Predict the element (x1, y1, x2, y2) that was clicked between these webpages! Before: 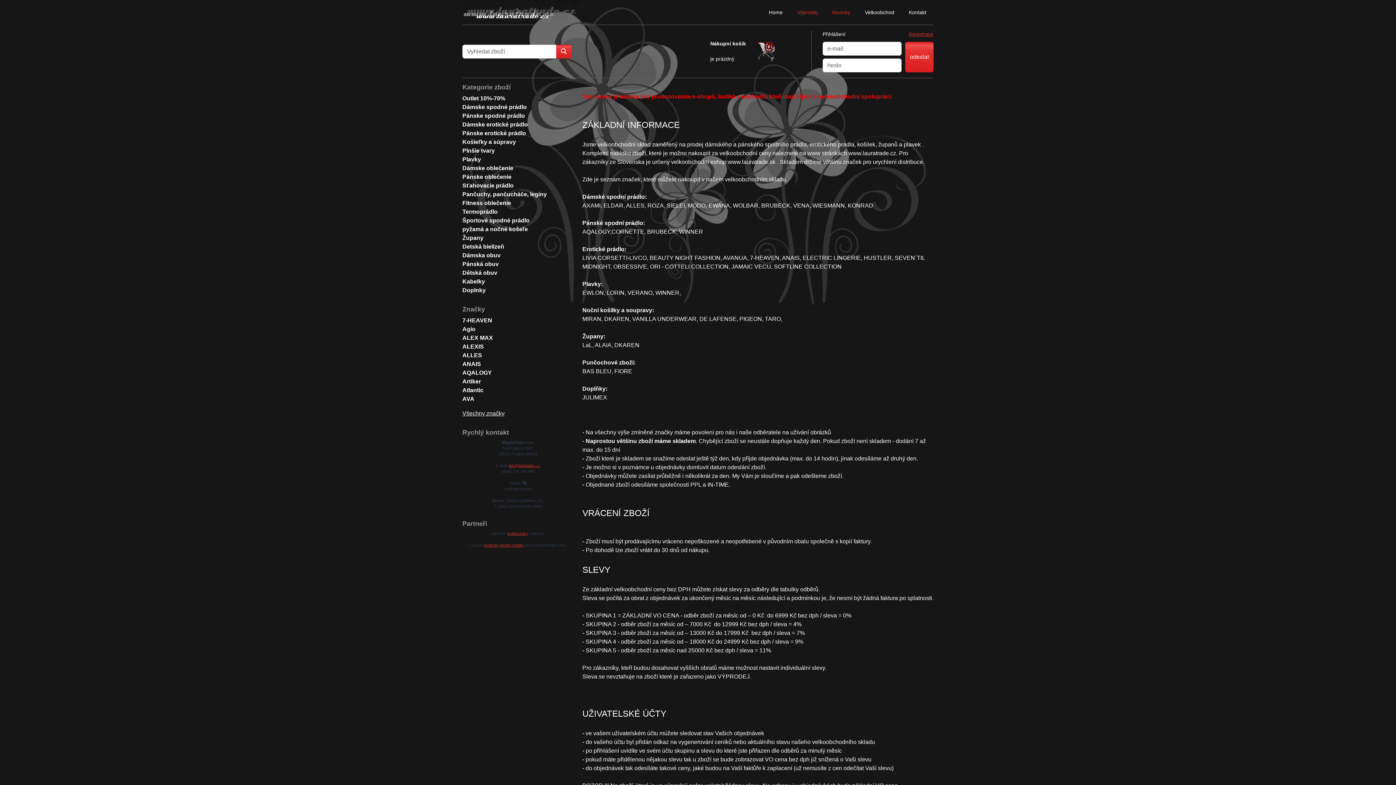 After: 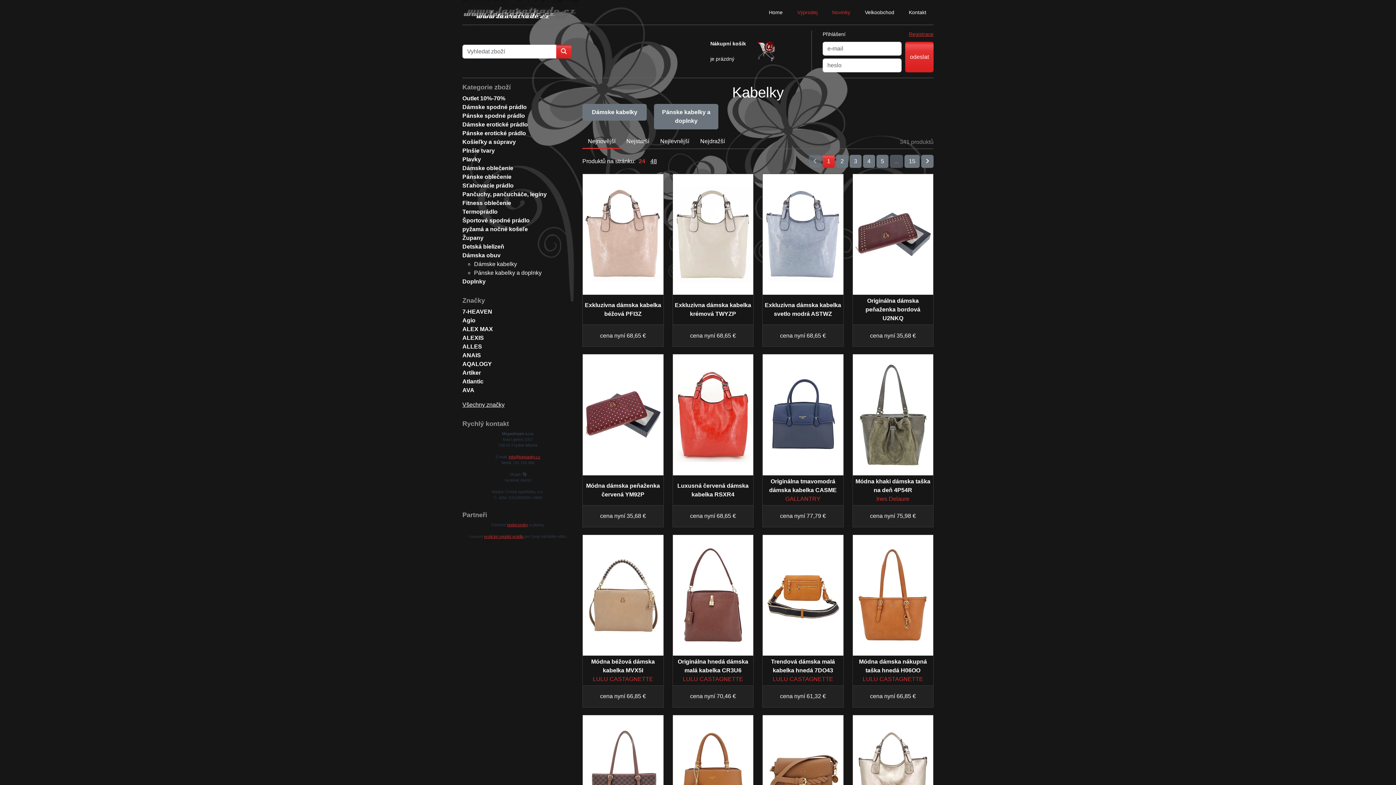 Action: label: Kabelky bbox: (462, 278, 485, 284)